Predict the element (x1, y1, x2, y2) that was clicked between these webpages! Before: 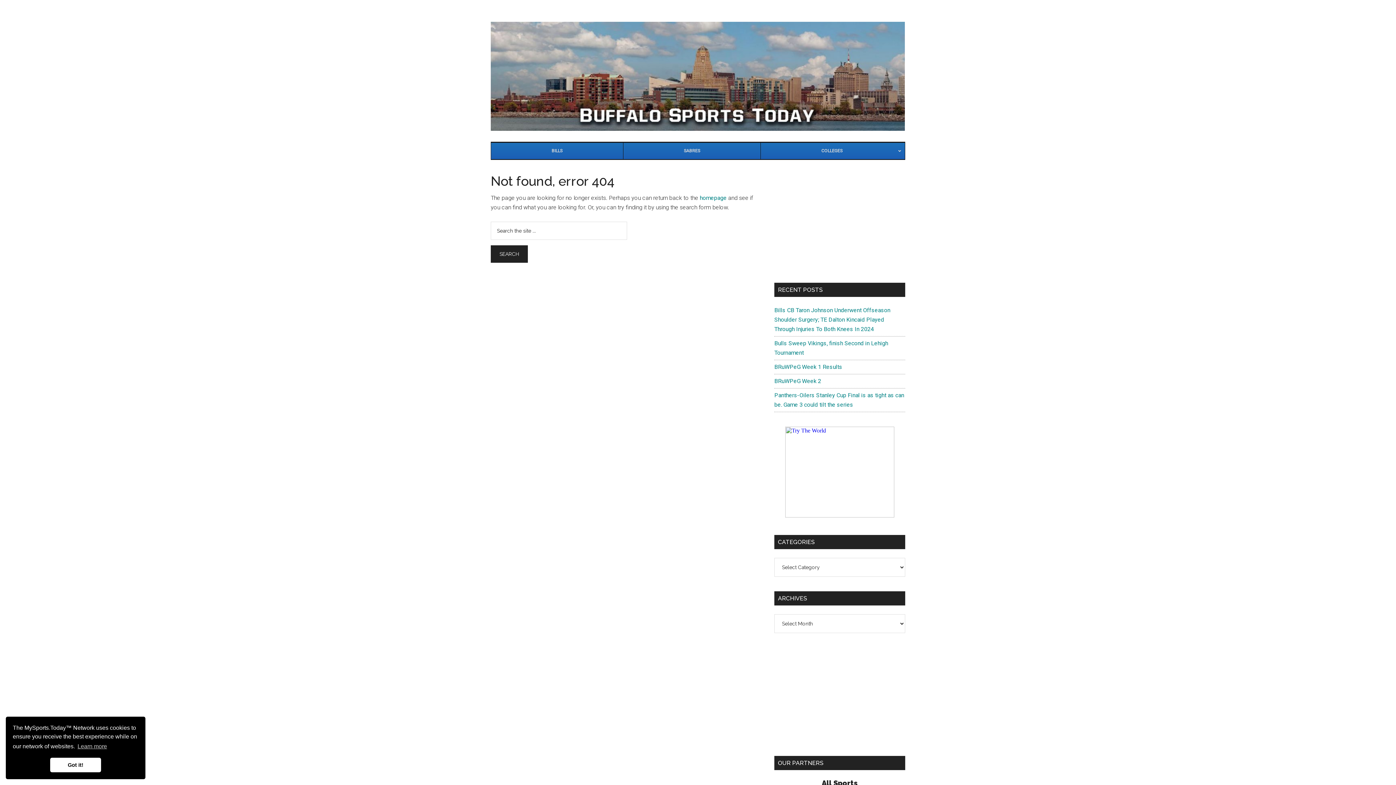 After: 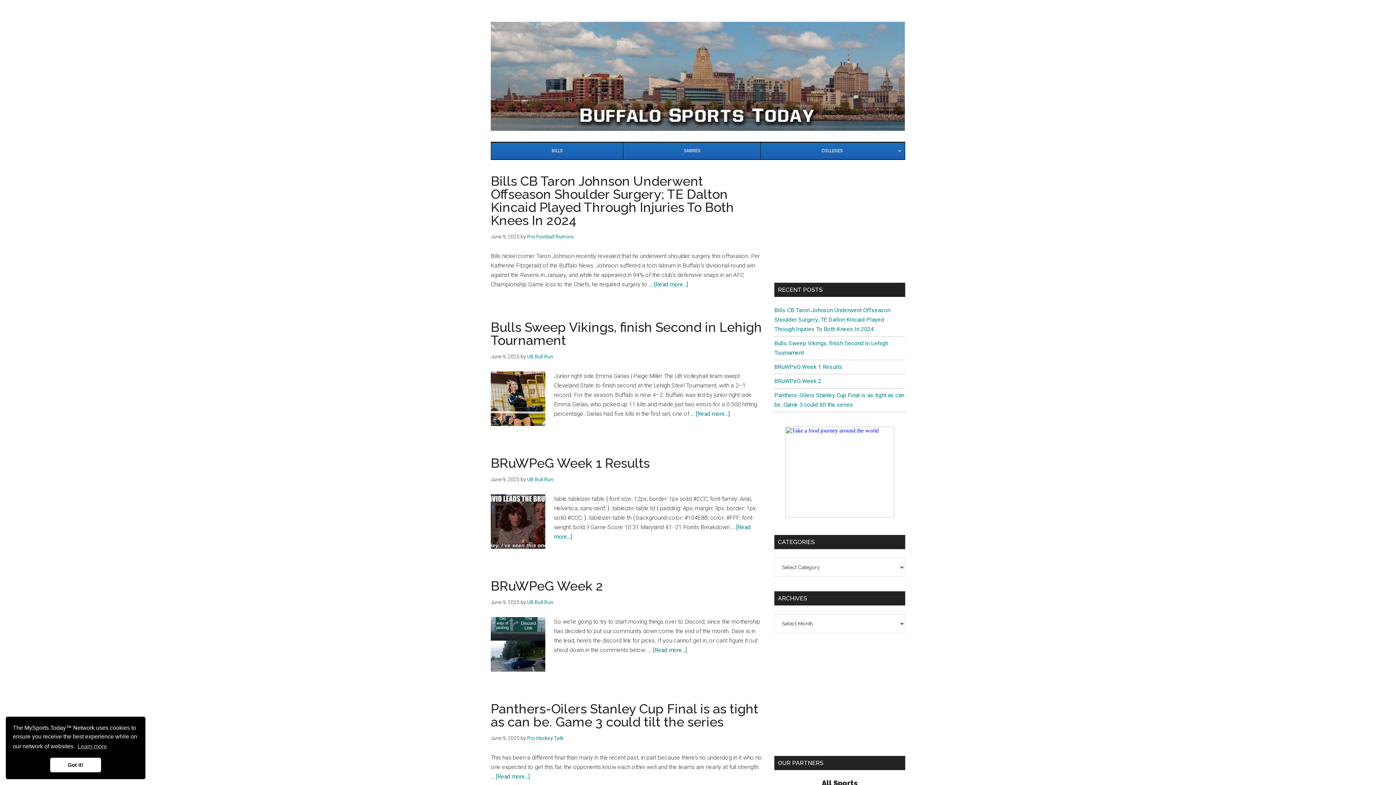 Action: bbox: (490, 21, 905, 130) label: Buffalo Sports News